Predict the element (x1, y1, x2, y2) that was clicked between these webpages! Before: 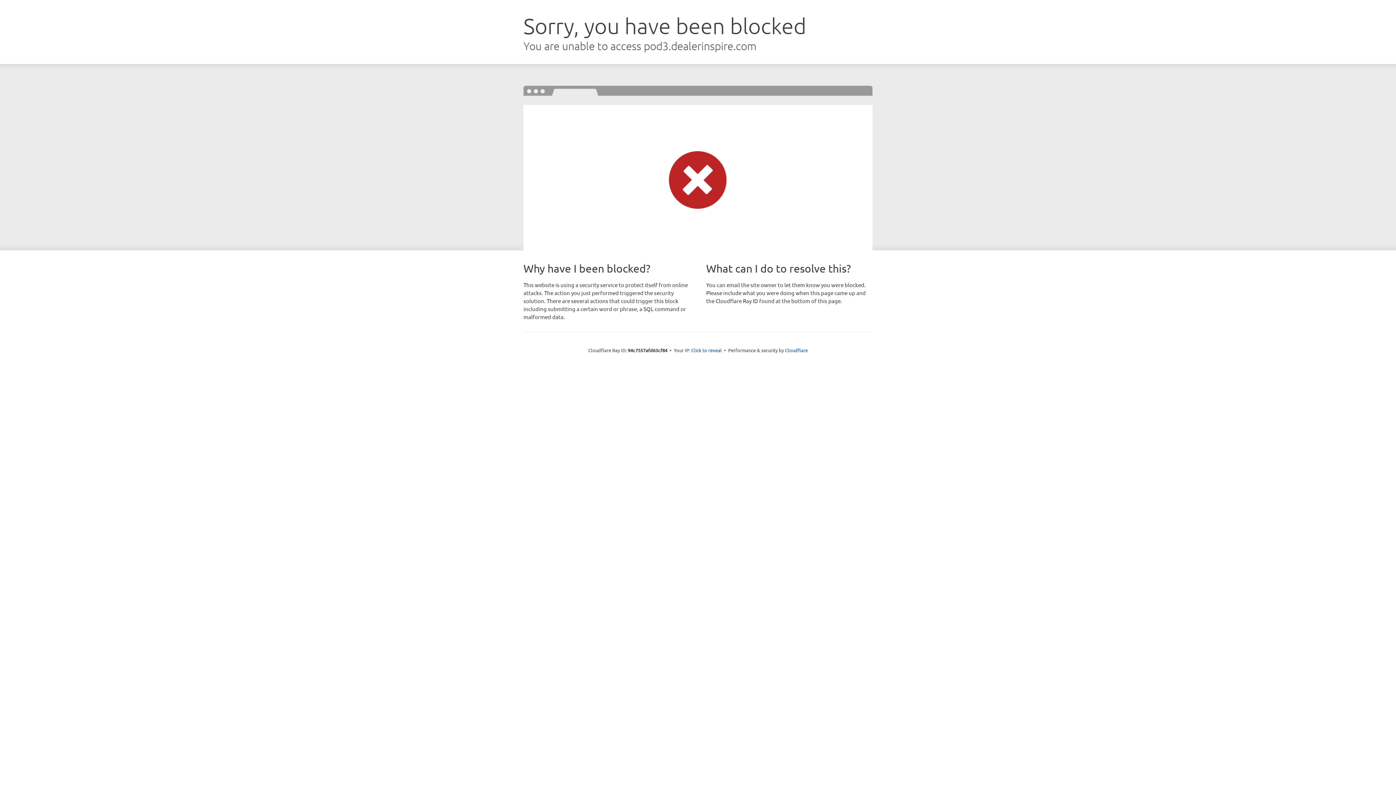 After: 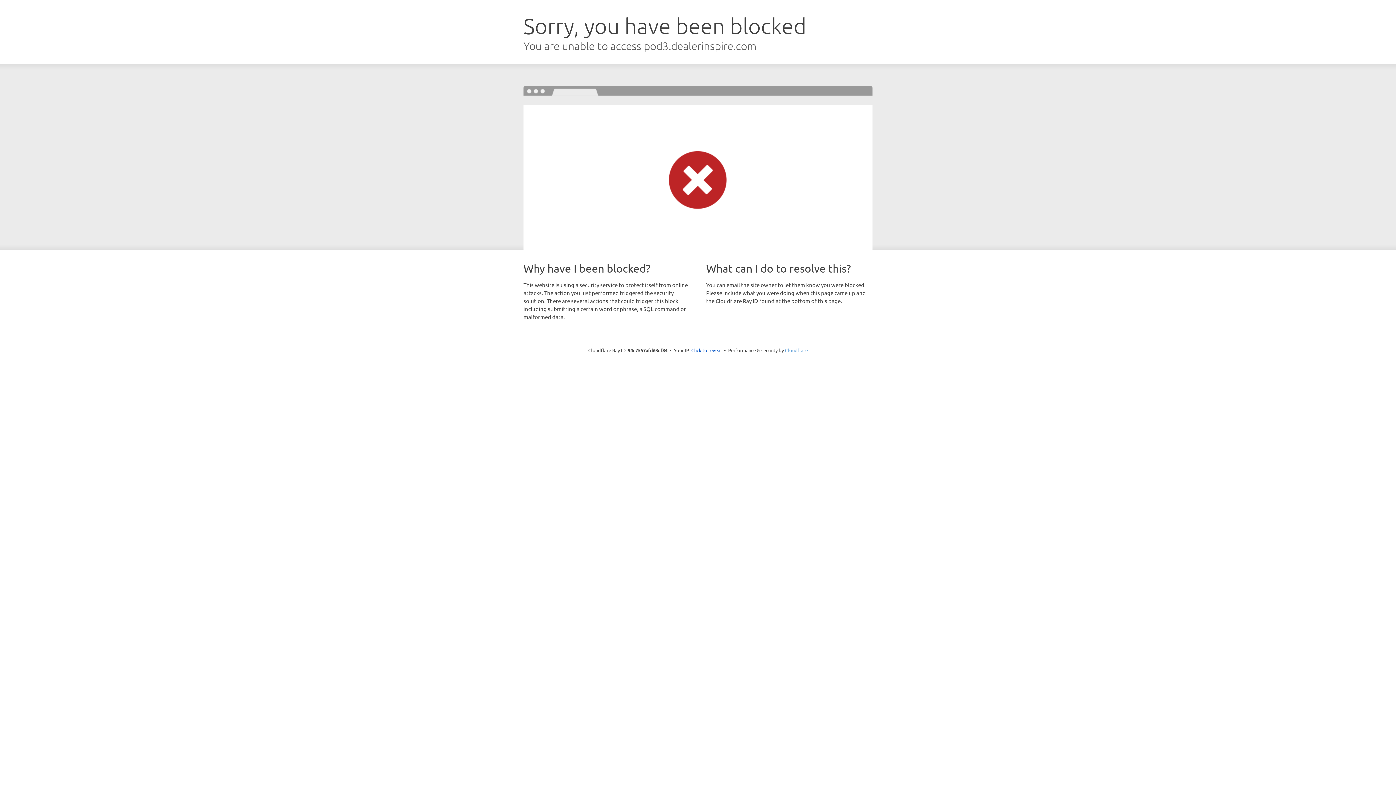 Action: bbox: (785, 347, 808, 353) label: Cloudflare